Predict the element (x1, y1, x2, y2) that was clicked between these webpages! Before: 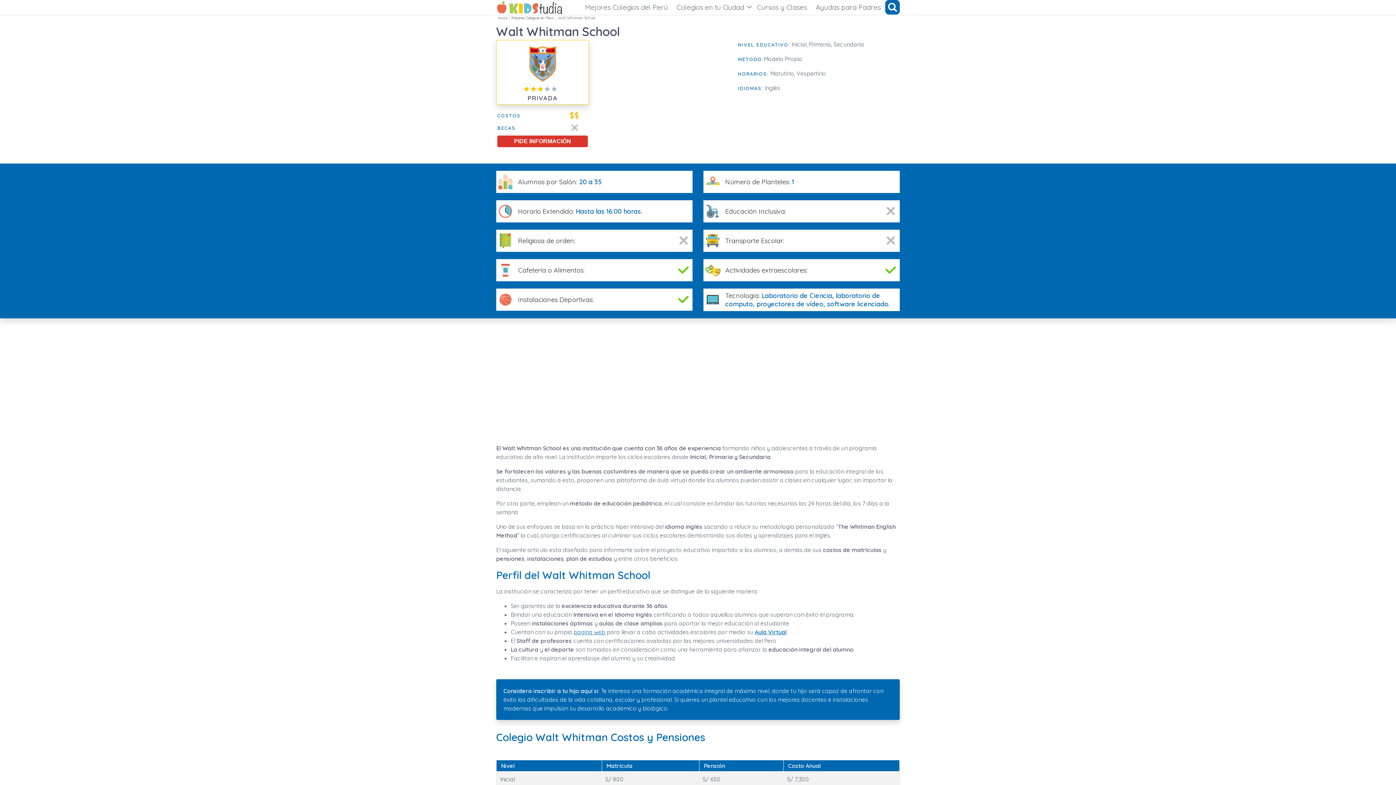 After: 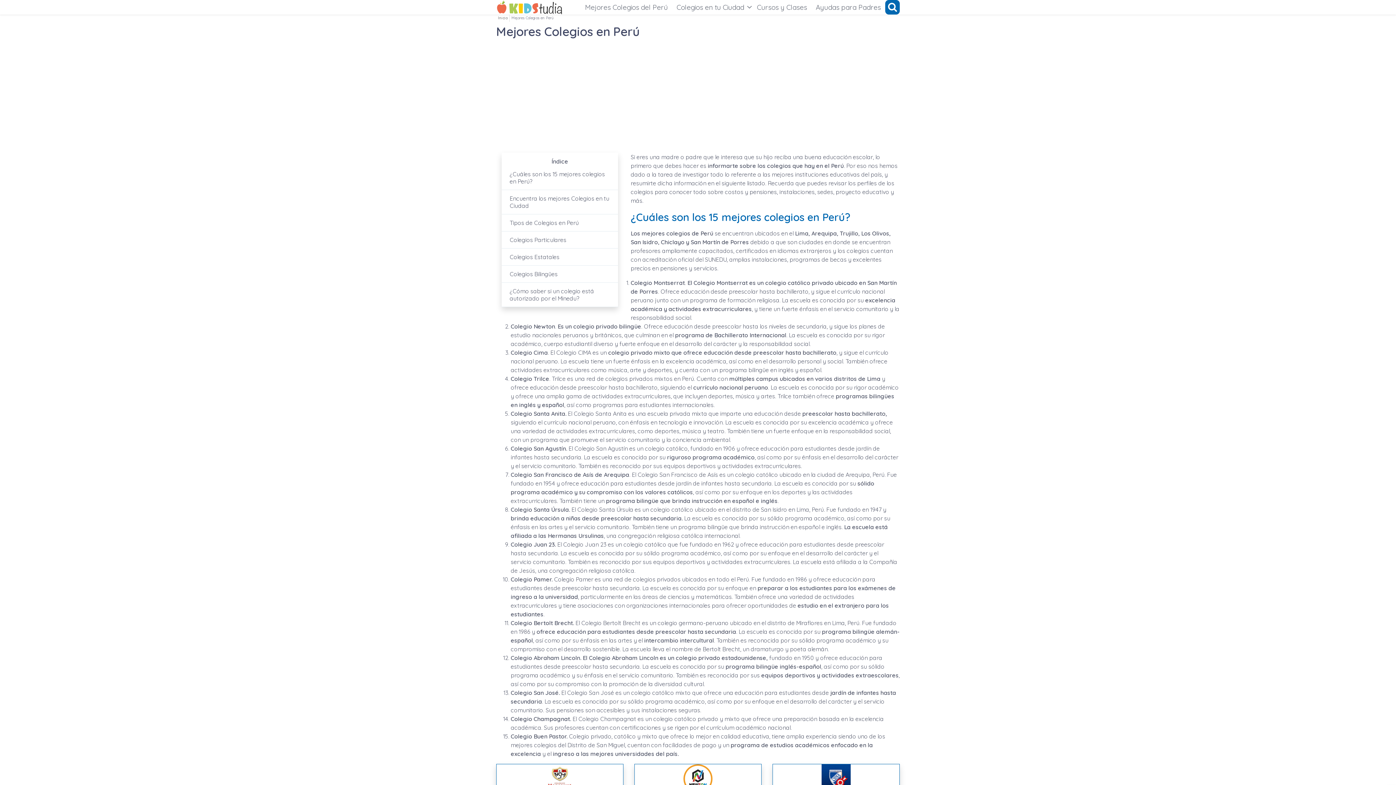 Action: label: Mejores Colegios en Perú bbox: (511, 14, 554, 21)